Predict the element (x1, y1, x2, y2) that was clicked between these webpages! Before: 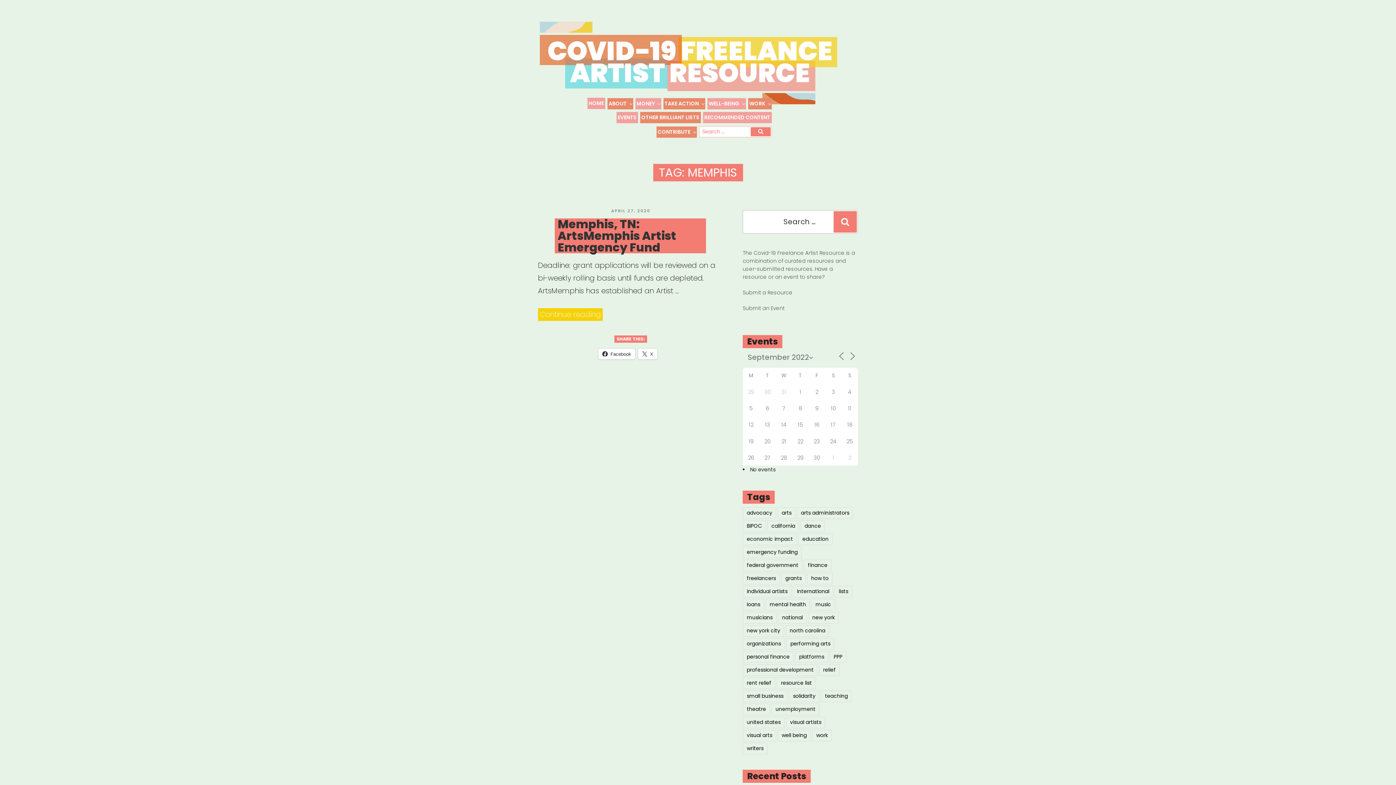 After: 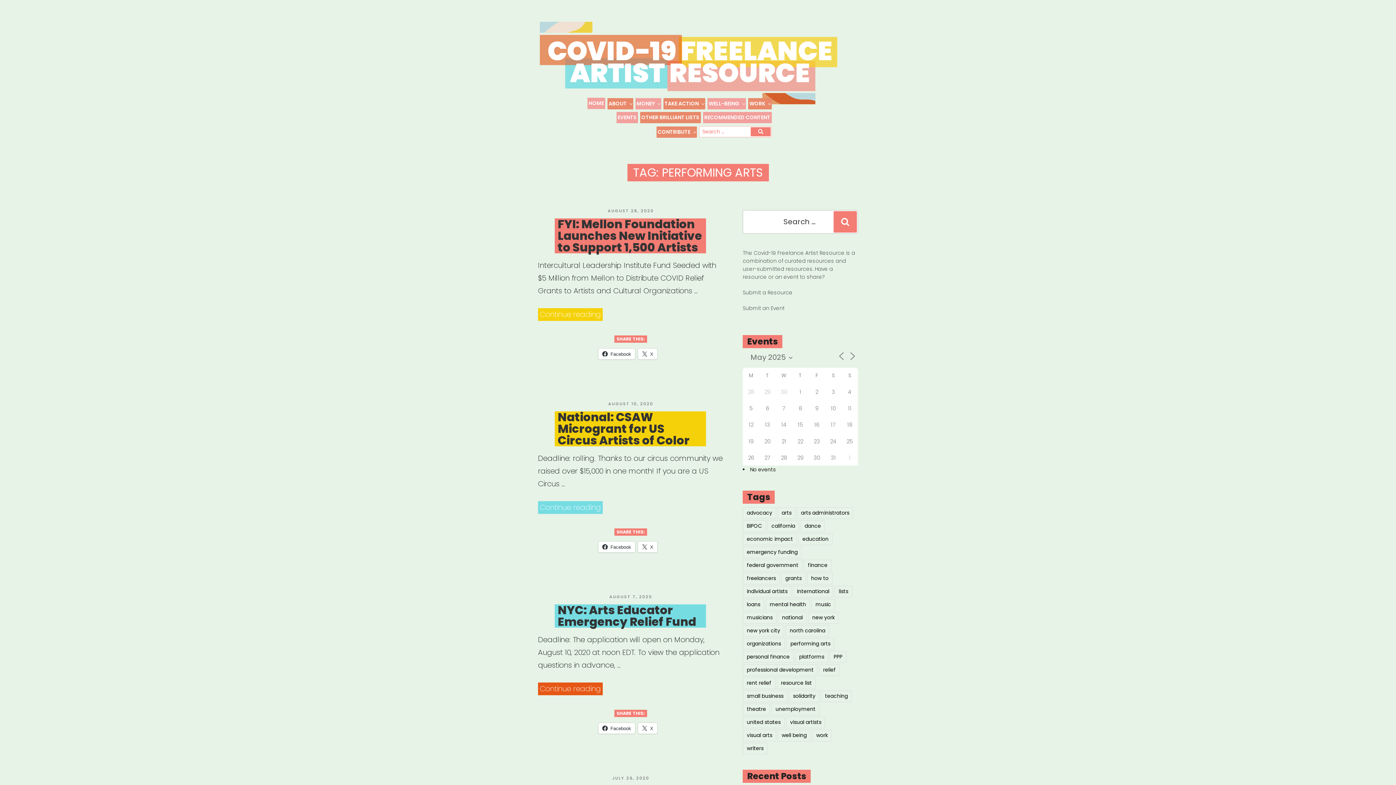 Action: label: performing arts bbox: (786, 638, 834, 650)